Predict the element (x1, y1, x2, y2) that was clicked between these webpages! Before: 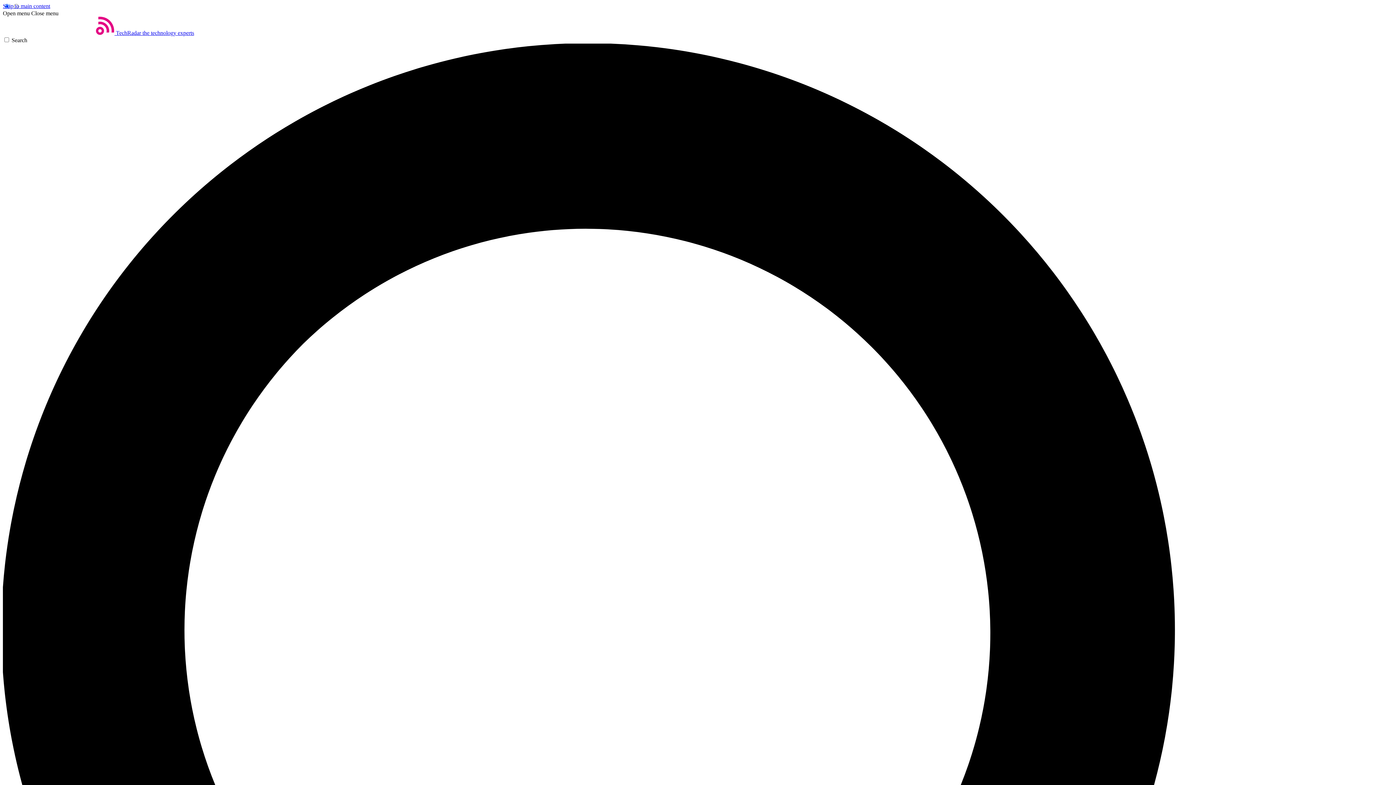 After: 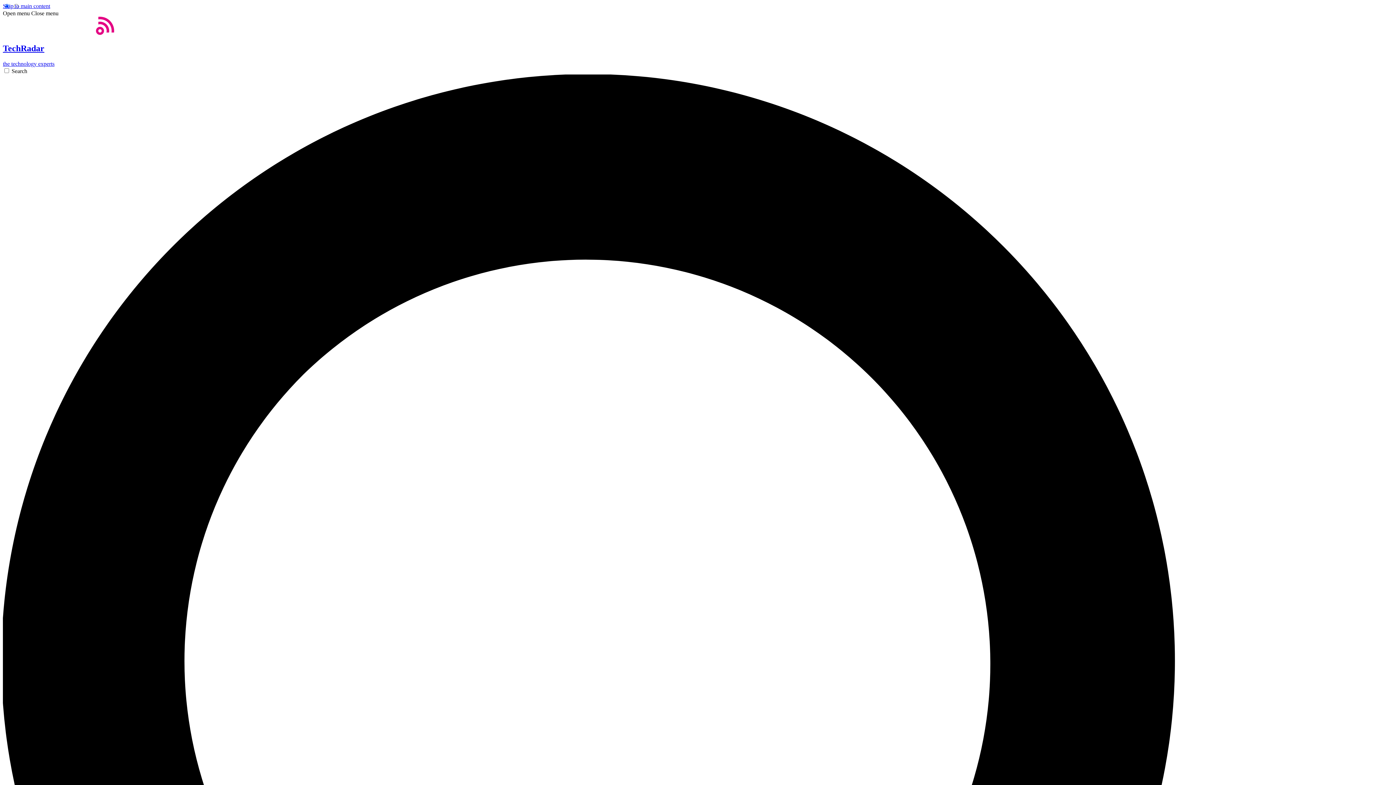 Action: bbox: (2, 29, 194, 36) label: Home